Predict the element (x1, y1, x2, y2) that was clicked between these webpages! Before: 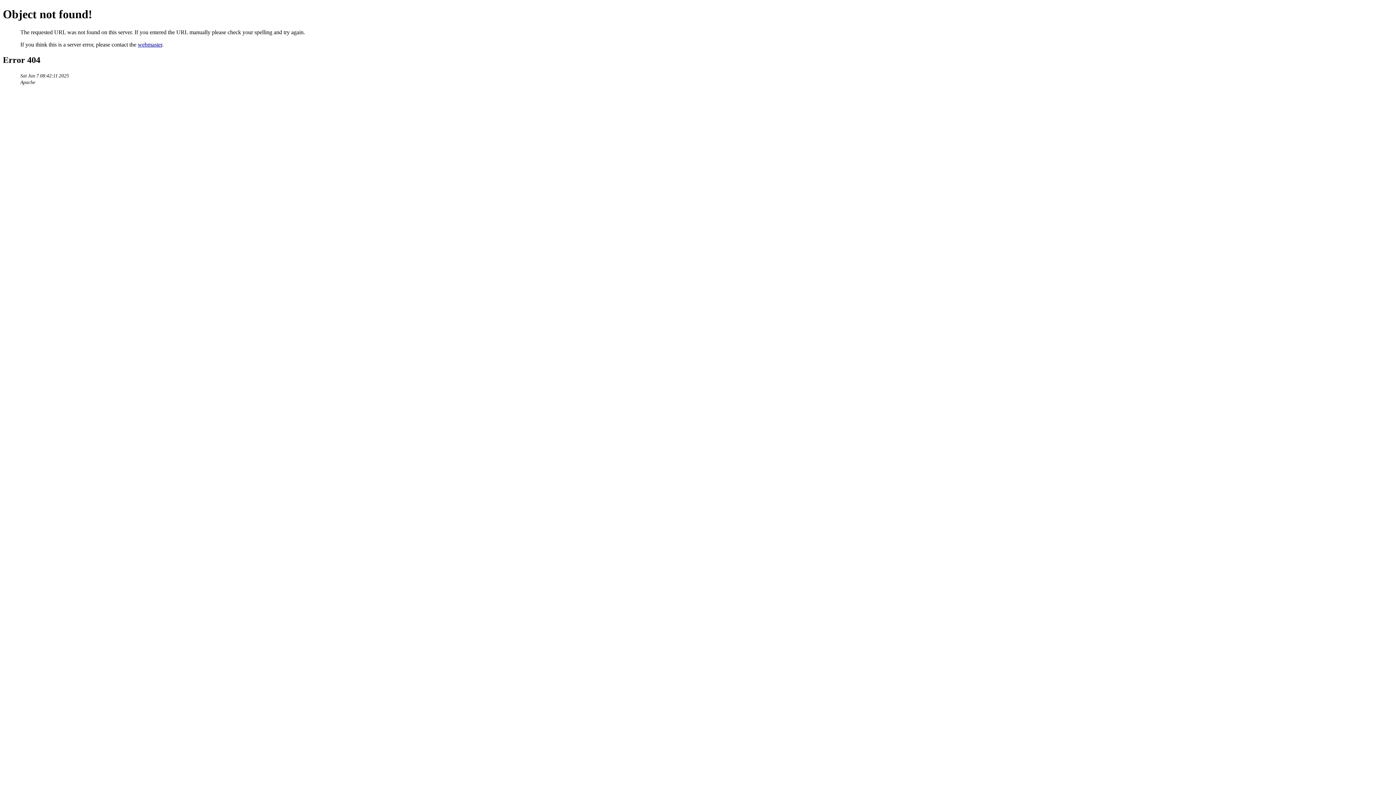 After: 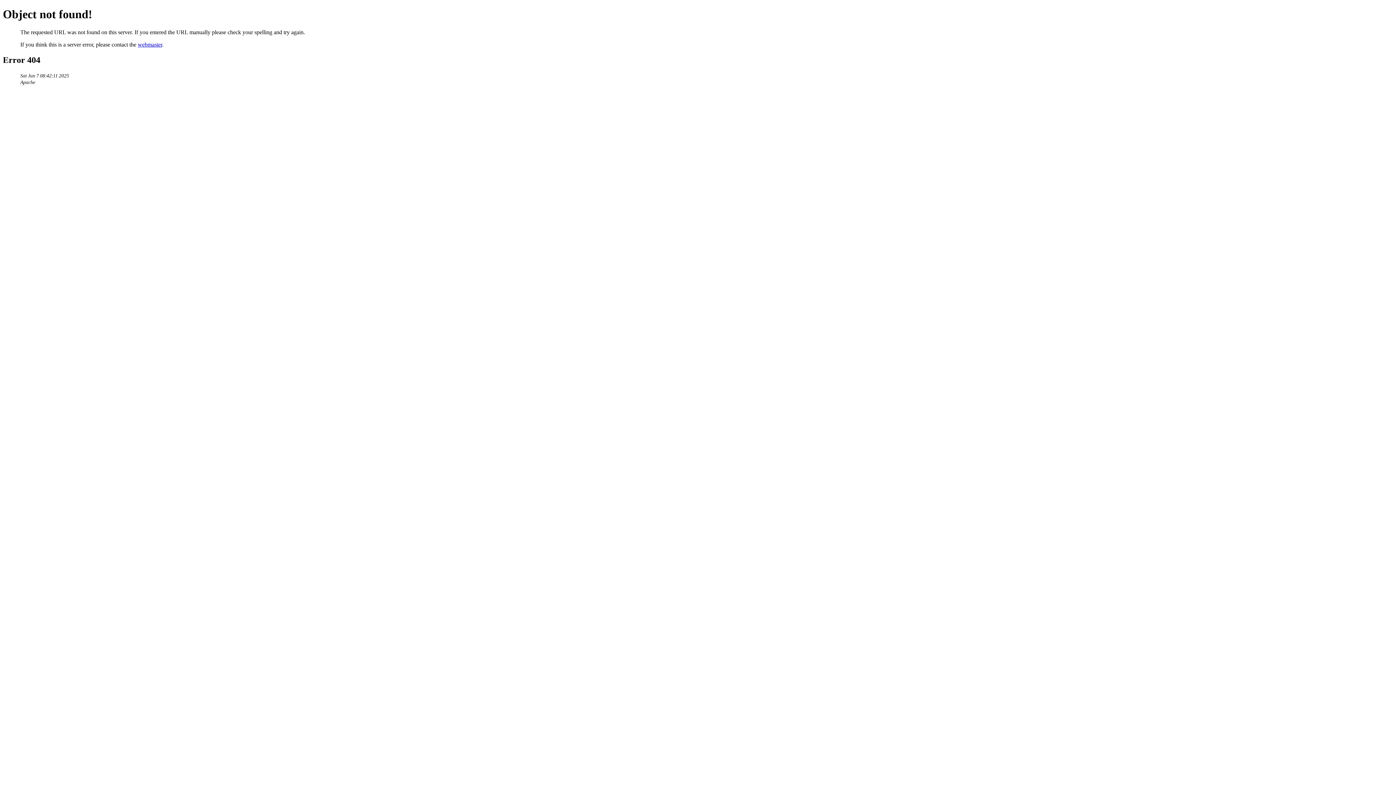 Action: label: webmaster bbox: (137, 41, 162, 47)